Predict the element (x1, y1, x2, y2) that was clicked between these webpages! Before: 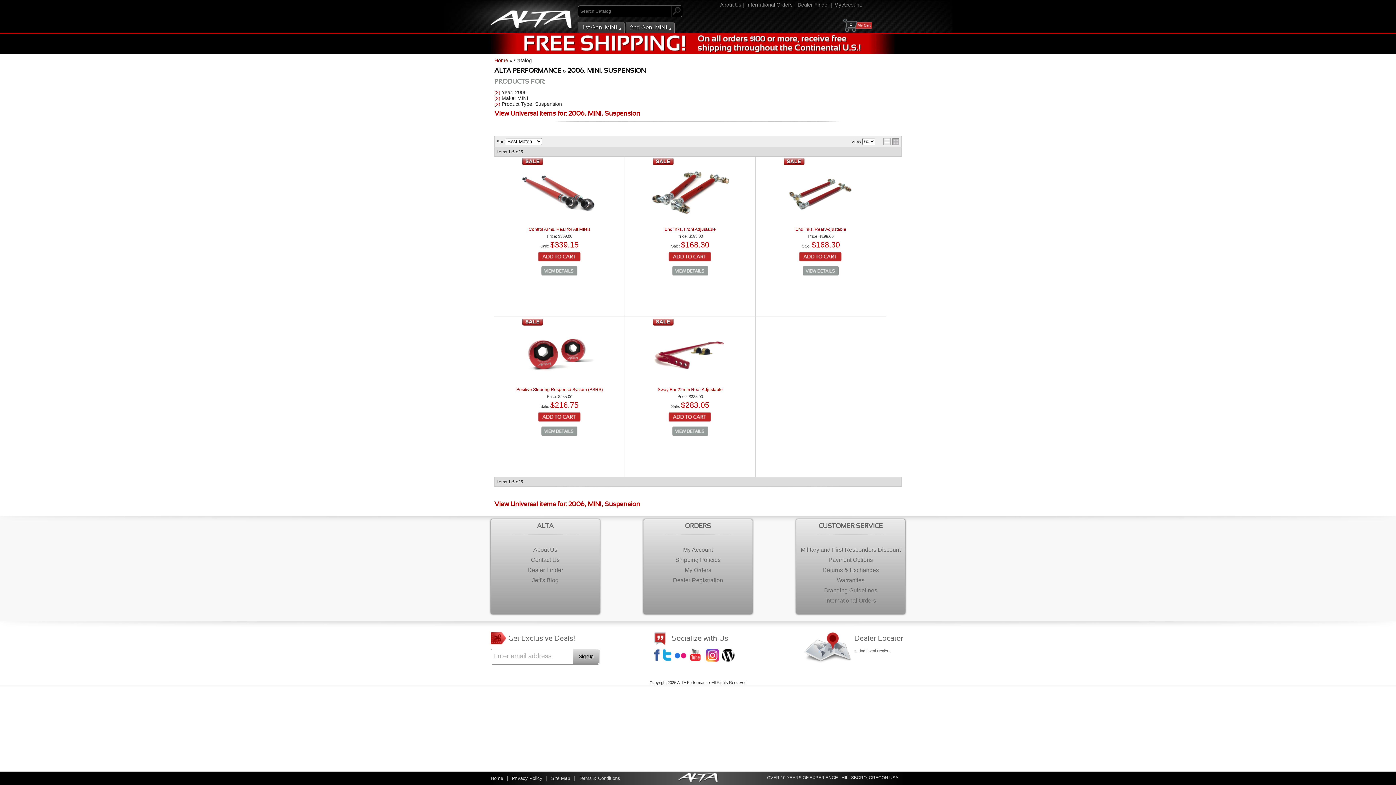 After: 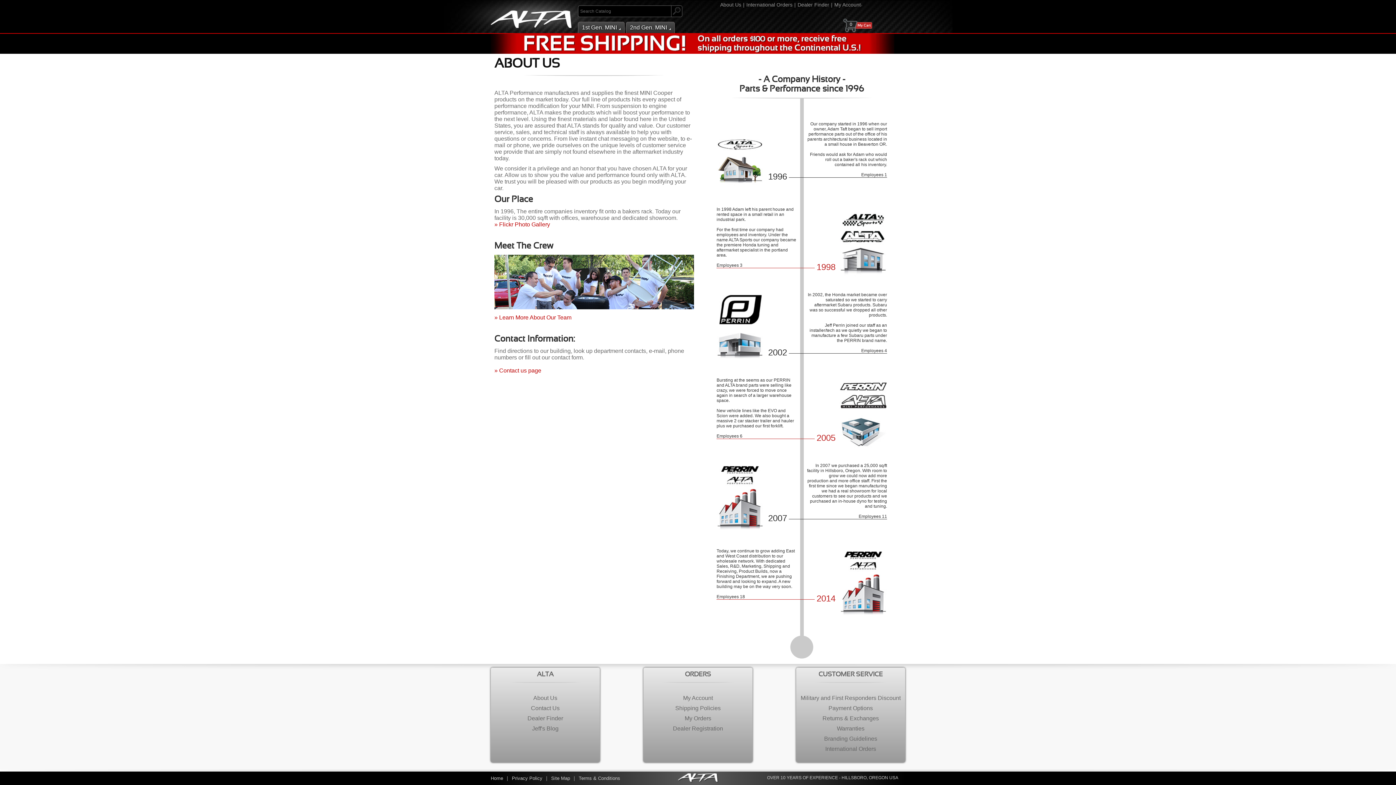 Action: bbox: (720, 1, 741, 7) label: About Us